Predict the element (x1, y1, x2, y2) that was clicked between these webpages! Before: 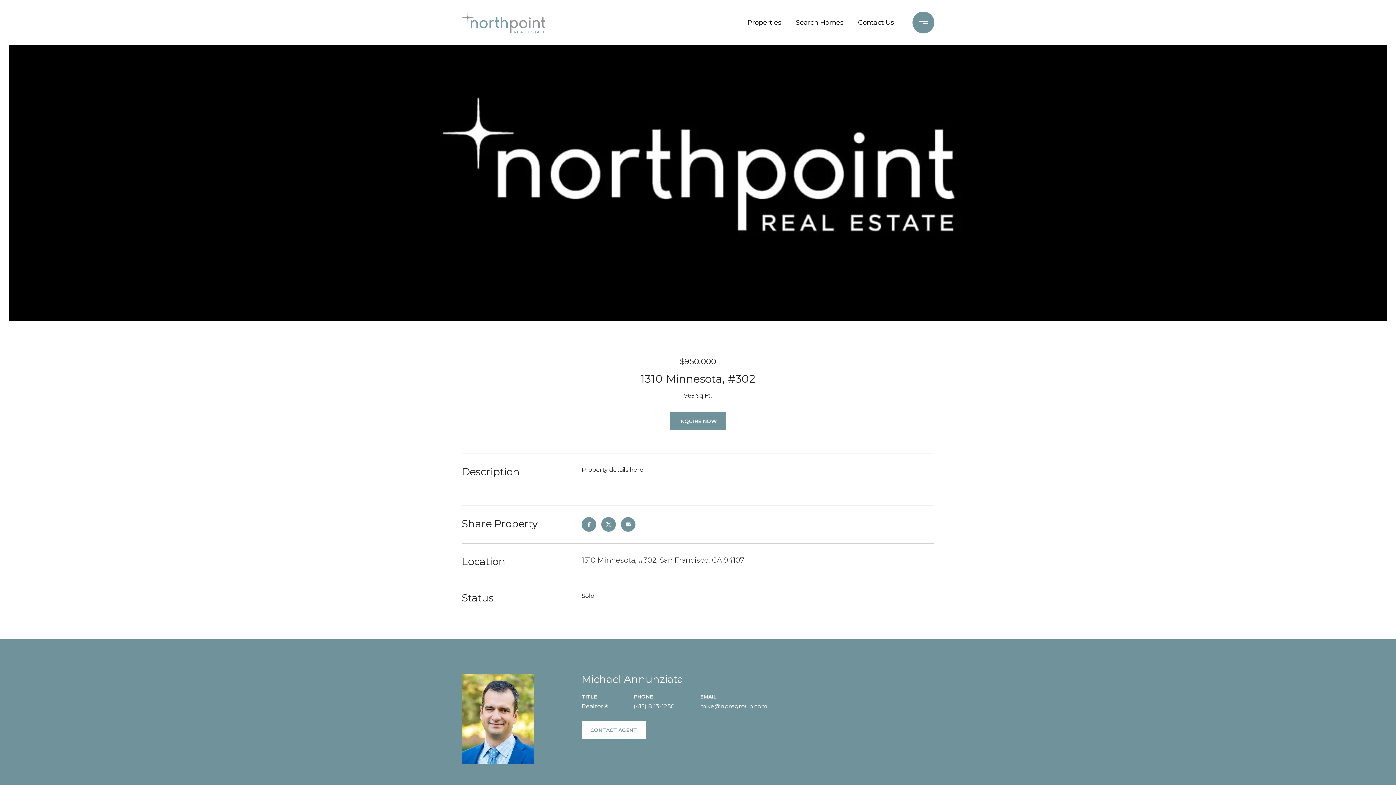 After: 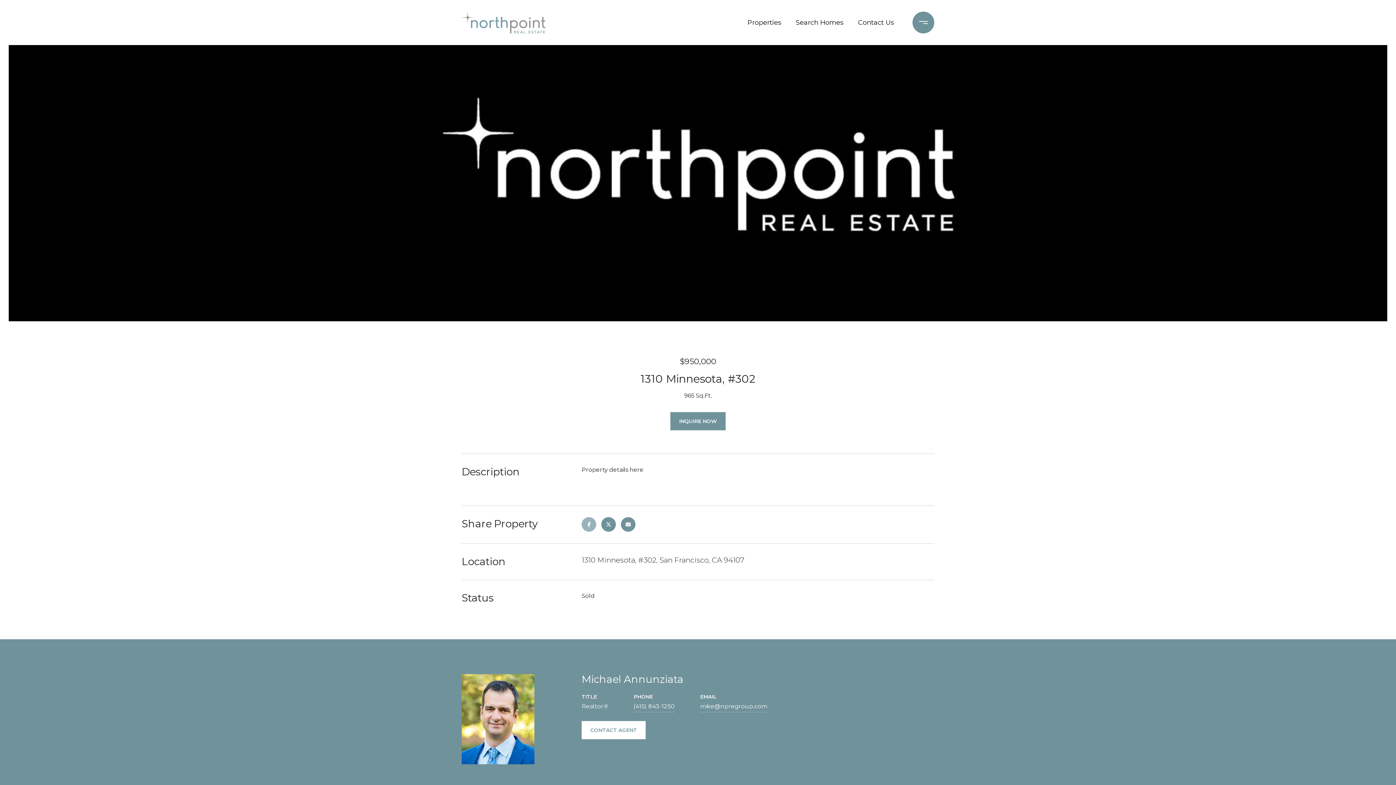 Action: bbox: (581, 517, 596, 531)